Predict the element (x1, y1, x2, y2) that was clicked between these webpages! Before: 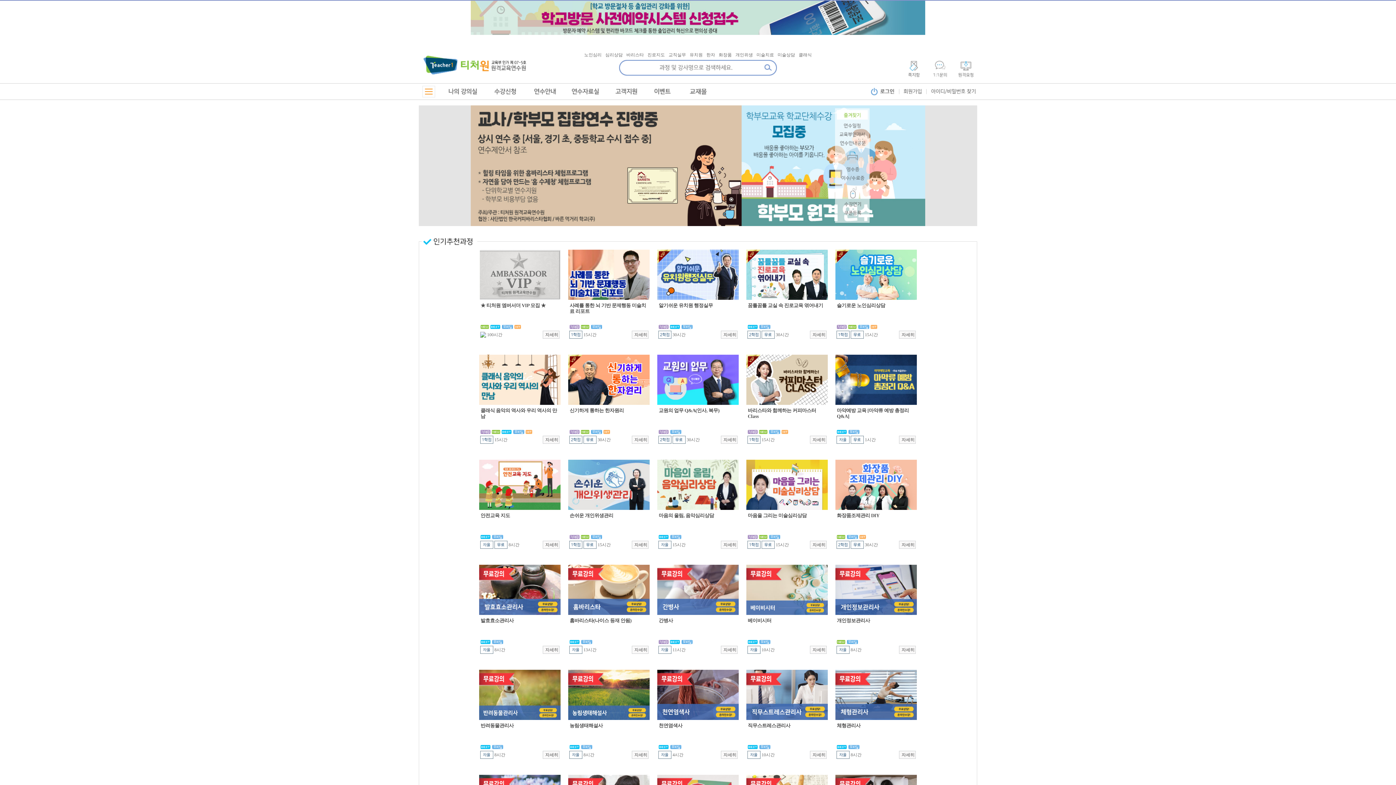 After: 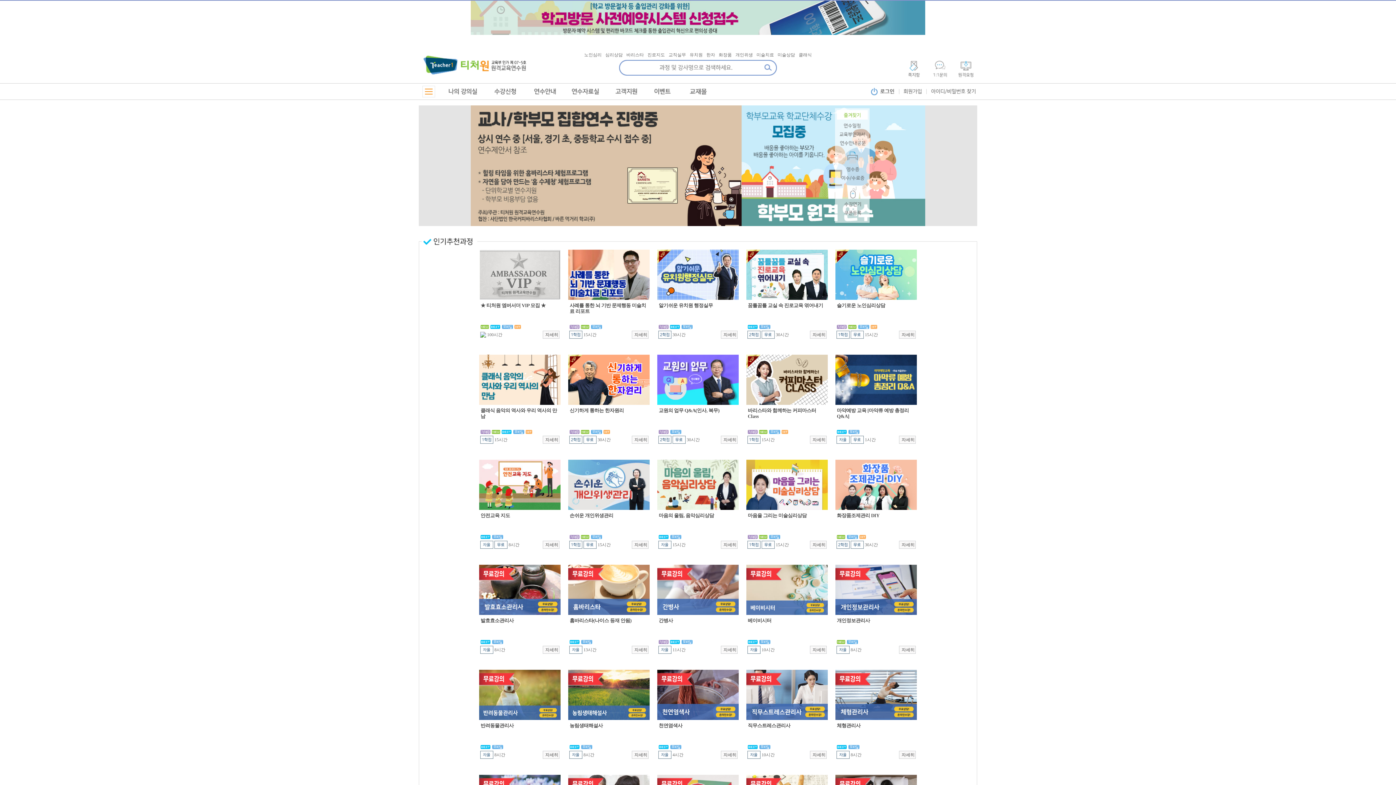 Action: bbox: (930, 74, 949, 79)